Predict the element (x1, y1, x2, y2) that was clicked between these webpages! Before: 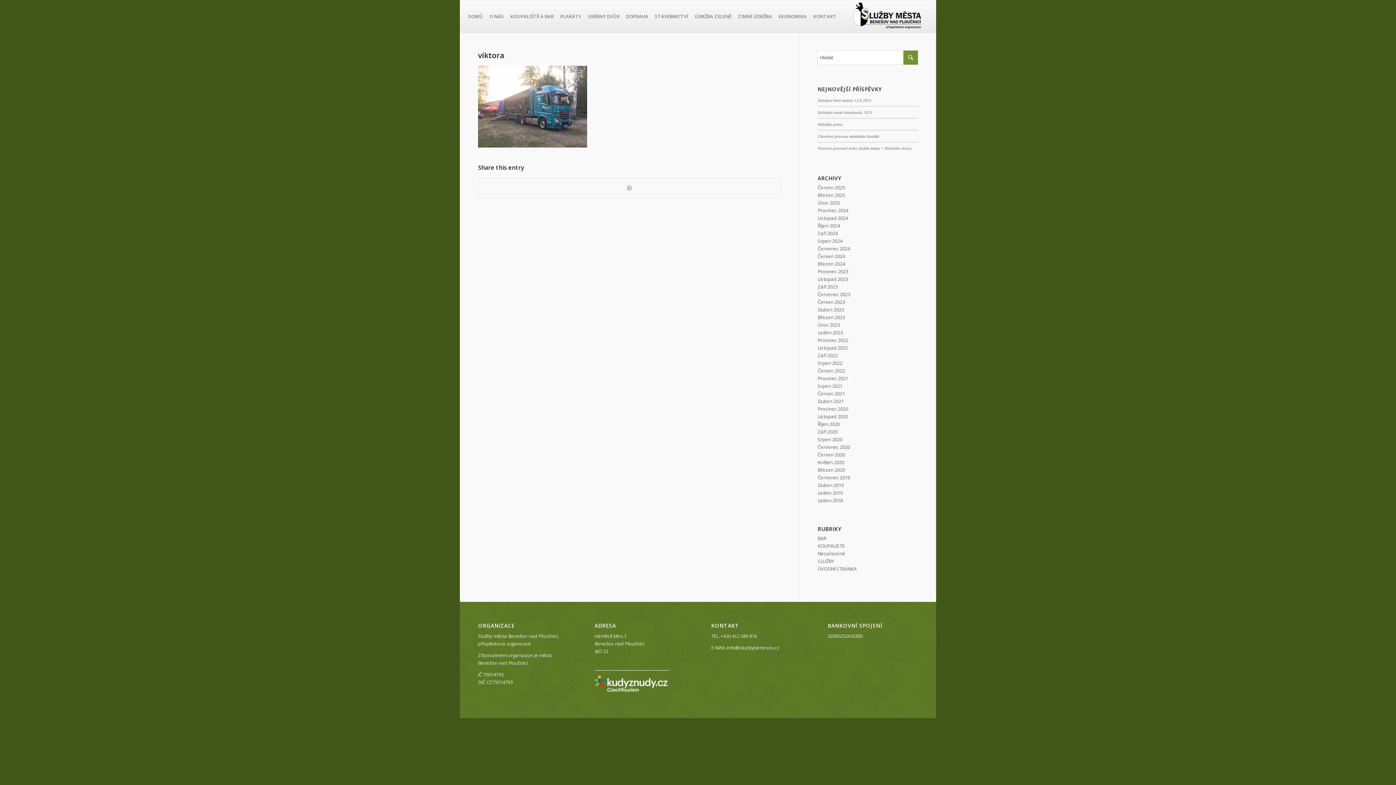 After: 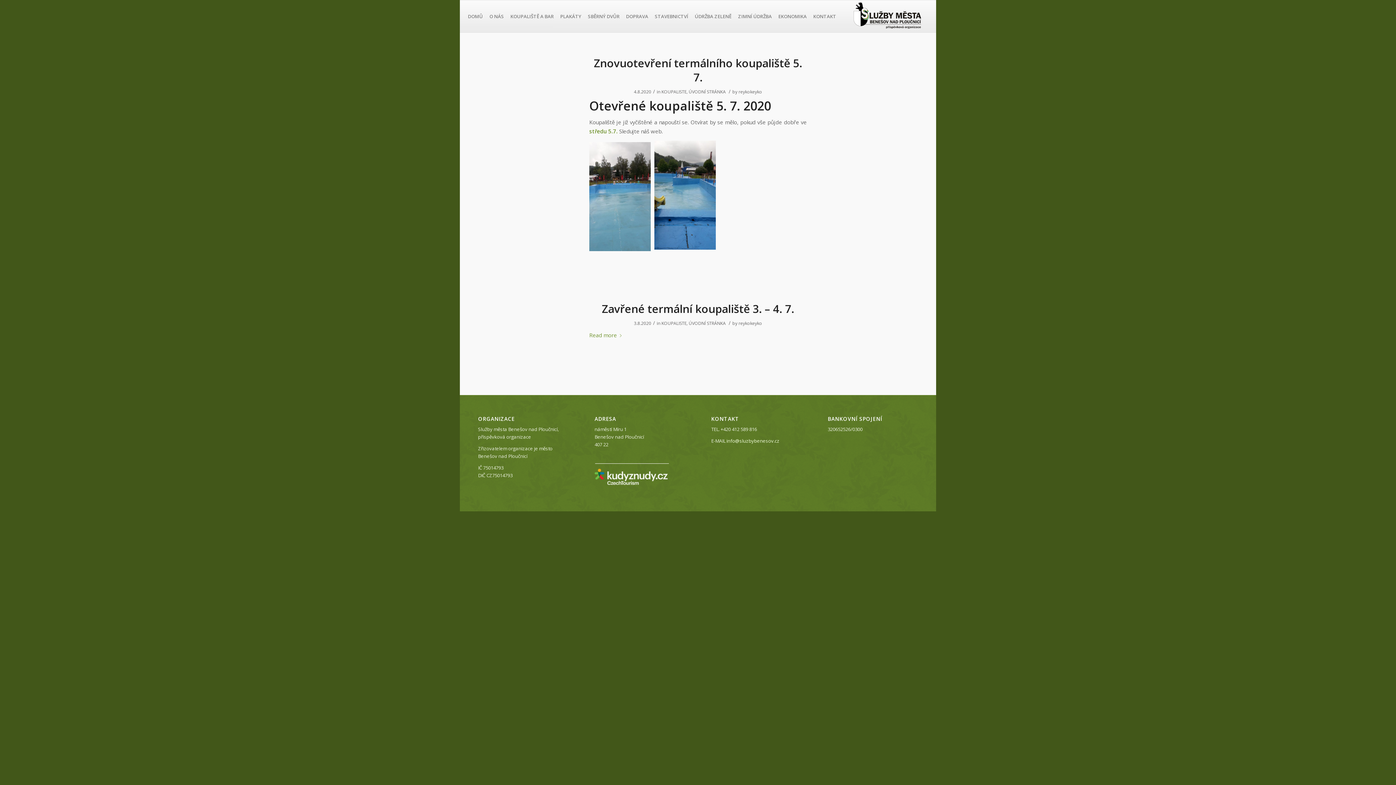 Action: label: Srpen 2020 bbox: (817, 436, 842, 442)